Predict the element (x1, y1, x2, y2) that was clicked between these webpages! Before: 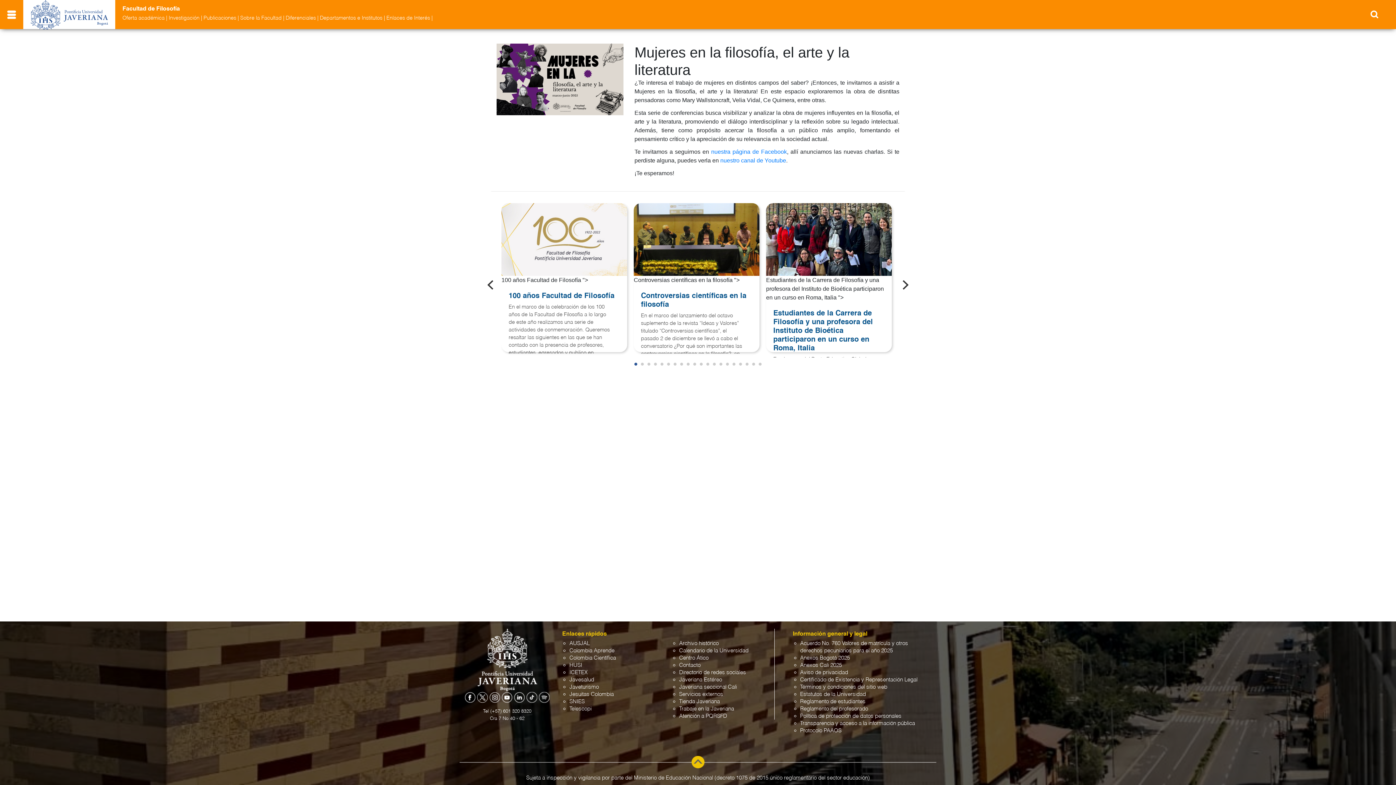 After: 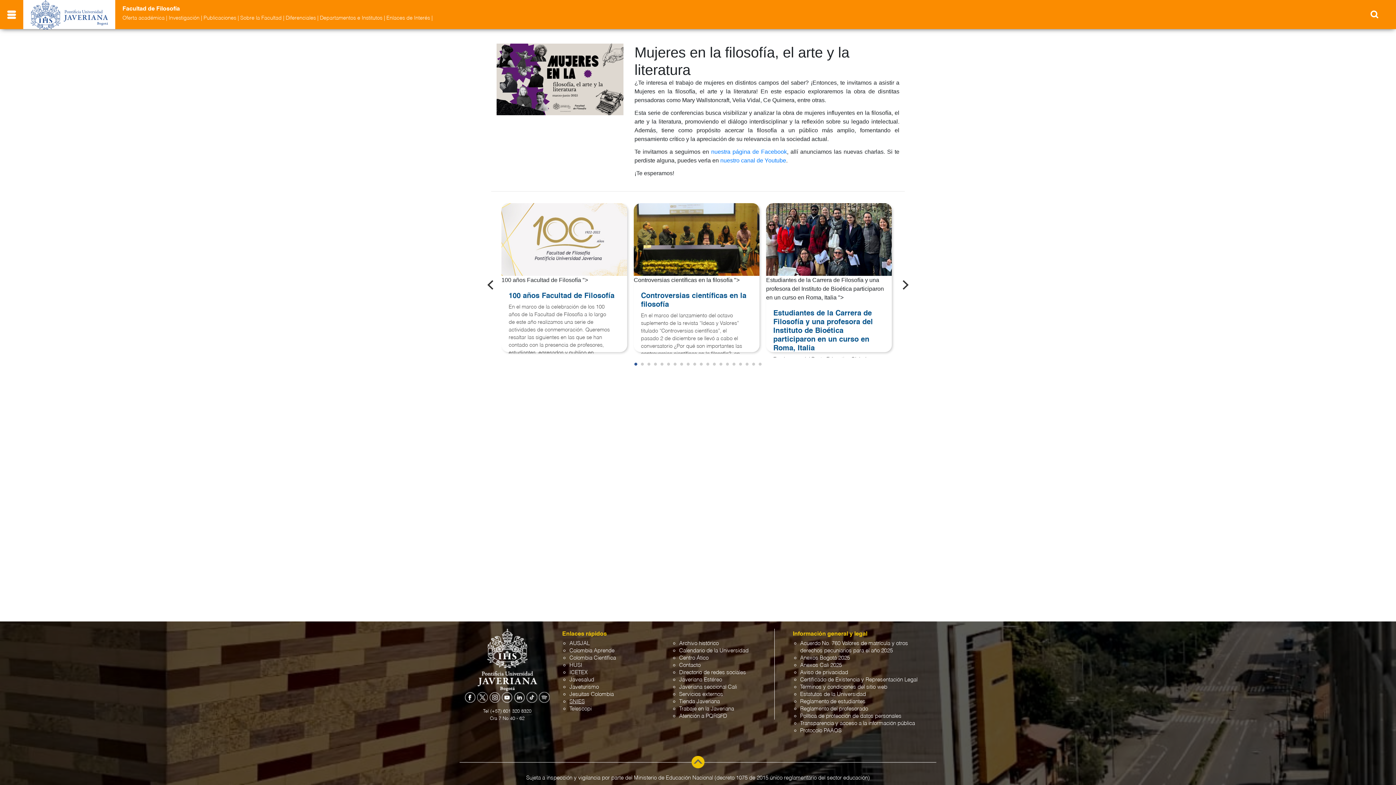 Action: bbox: (569, 699, 584, 704) label: SNIES